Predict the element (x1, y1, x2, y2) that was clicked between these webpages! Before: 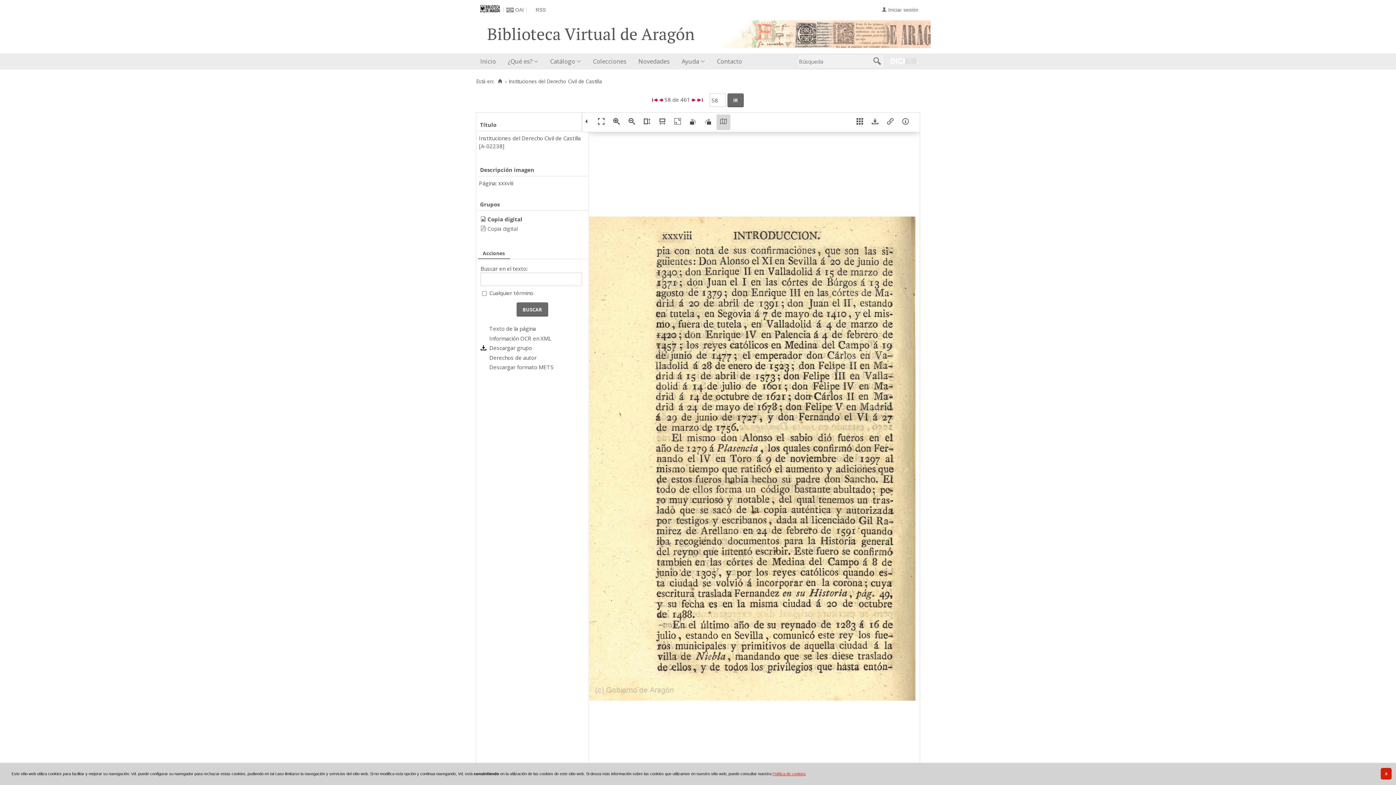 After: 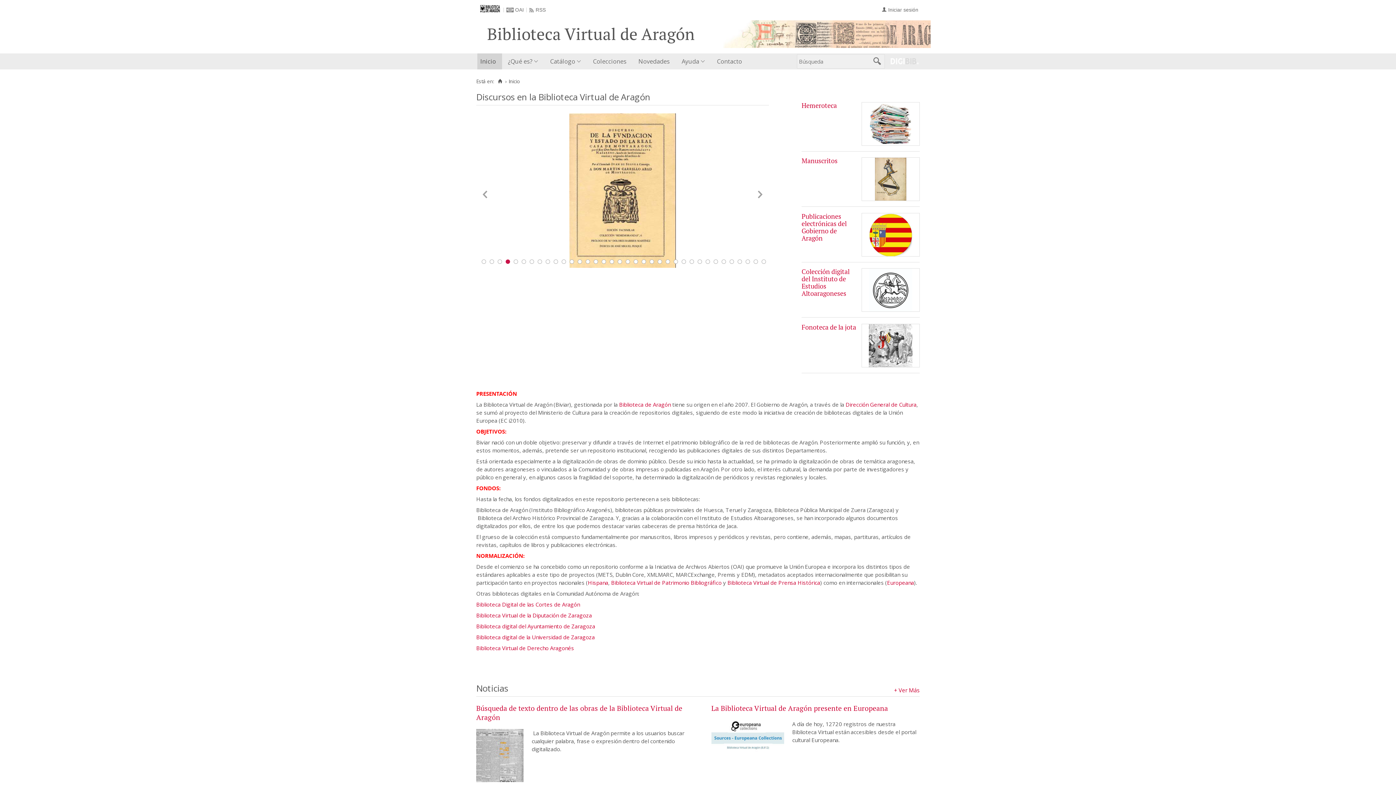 Action: bbox: (475, 7, 499, 12)